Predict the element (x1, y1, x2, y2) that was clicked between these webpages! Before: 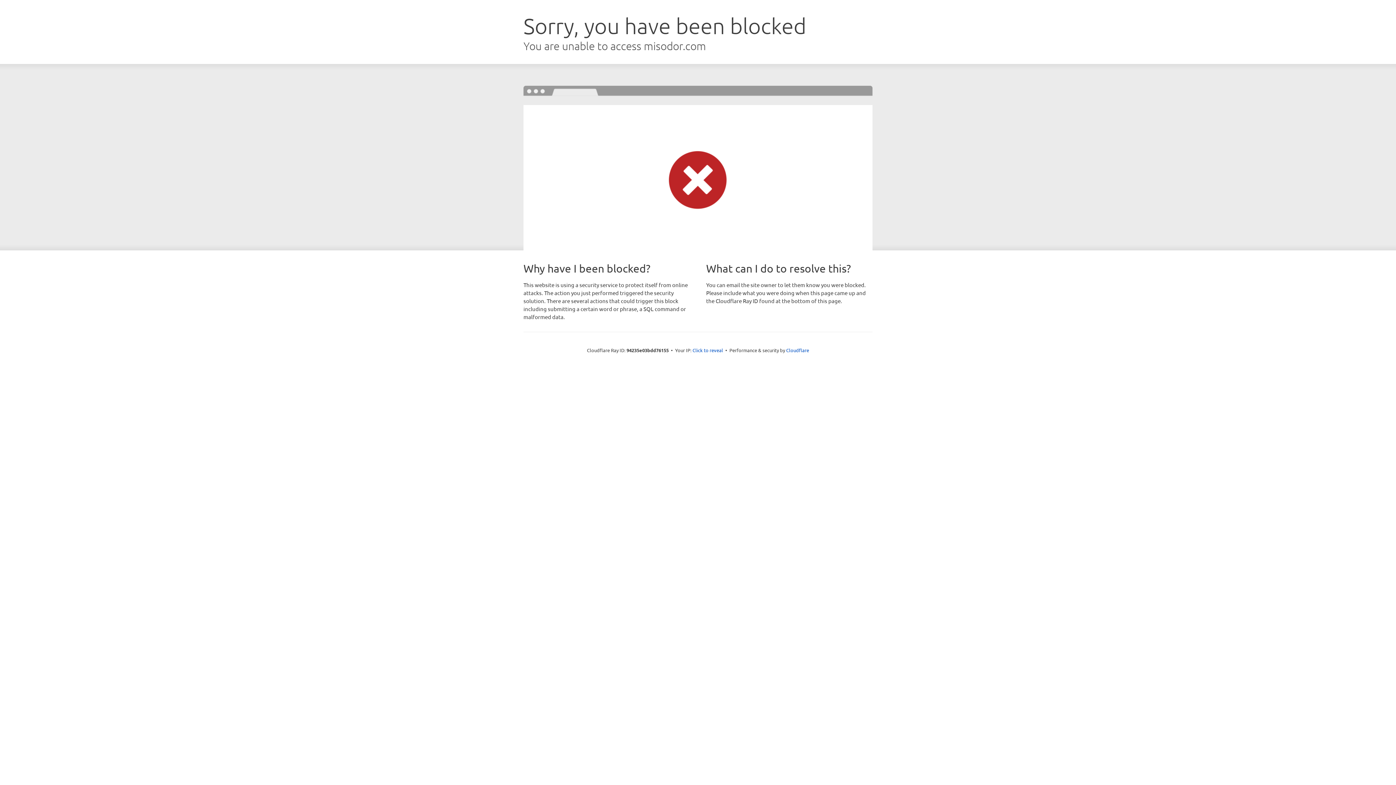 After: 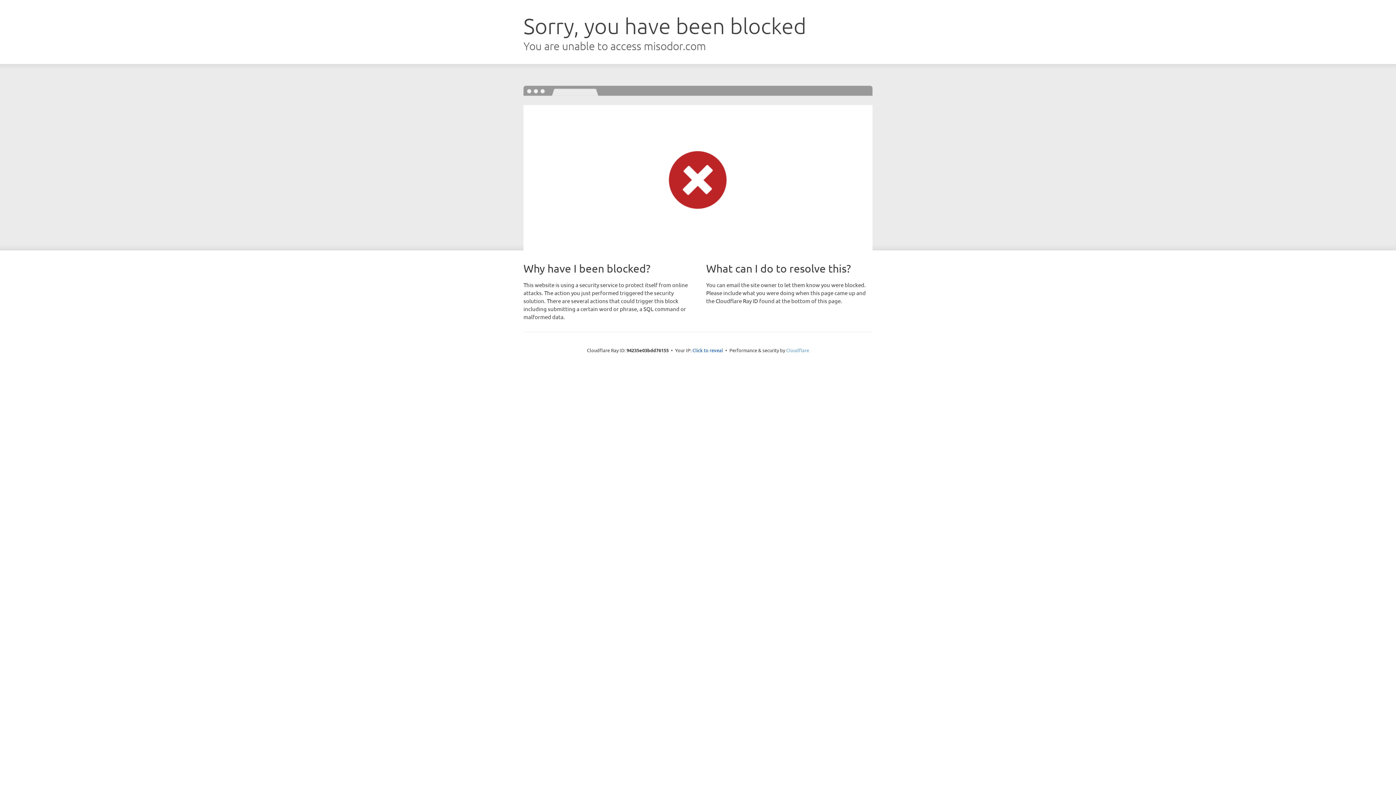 Action: label: Cloudflare bbox: (786, 347, 809, 353)